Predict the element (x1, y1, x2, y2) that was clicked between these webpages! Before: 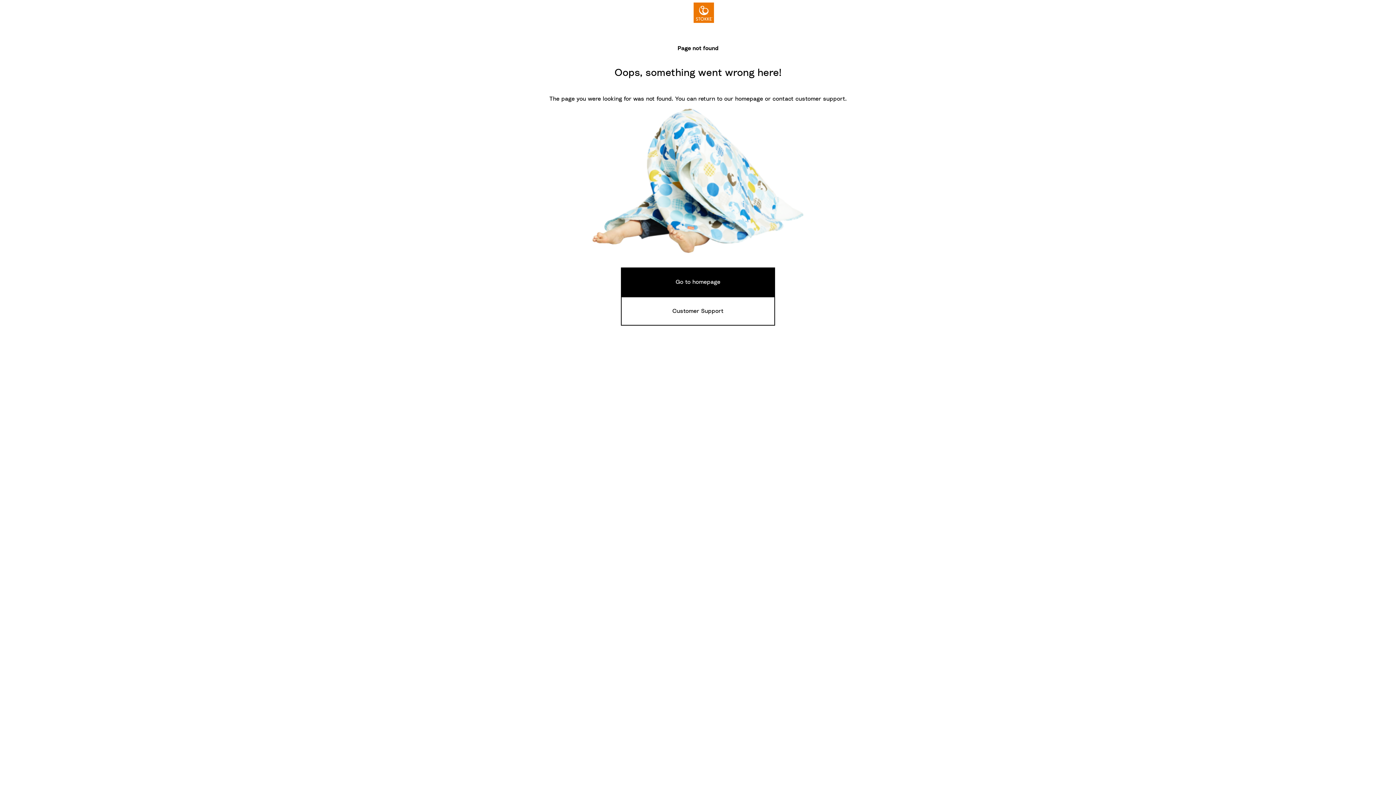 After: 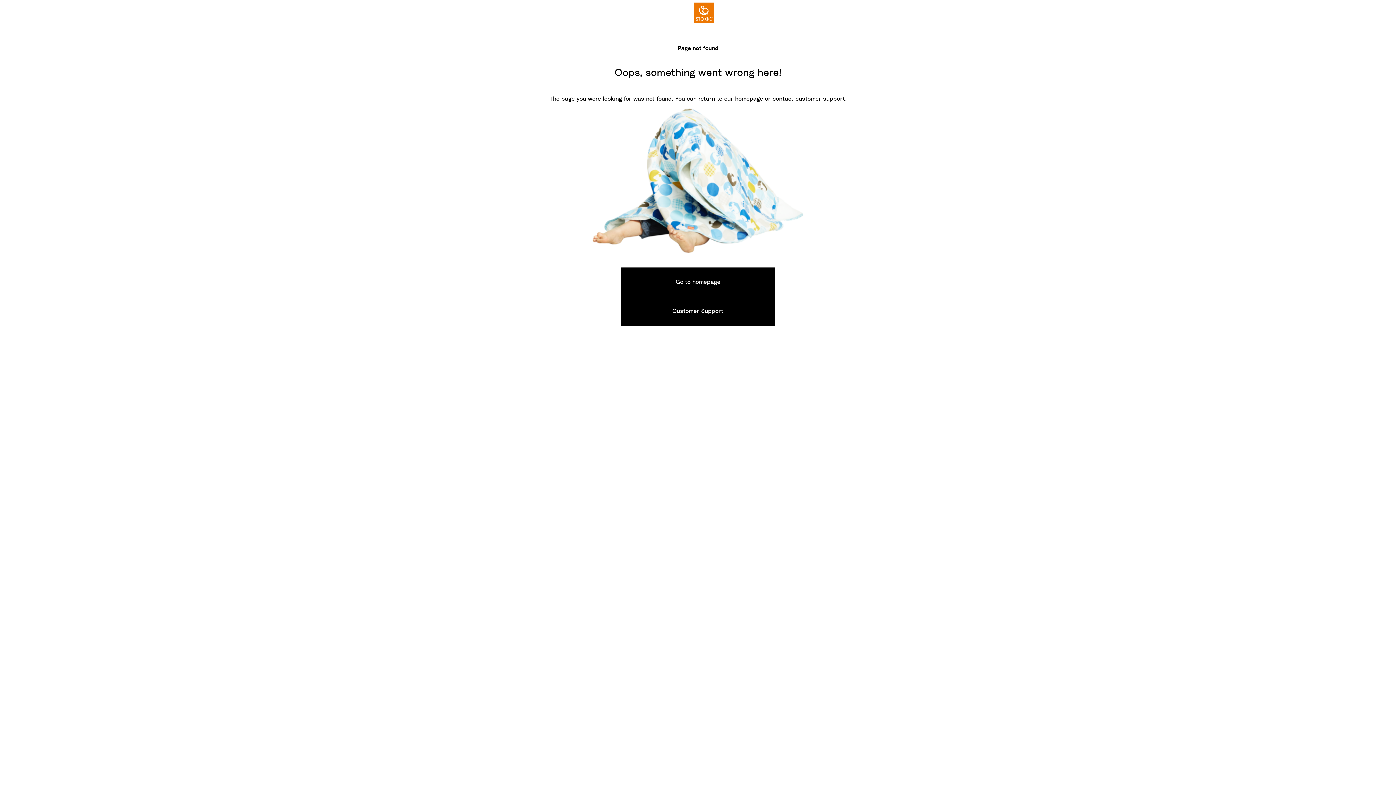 Action: bbox: (621, 296, 775, 325) label: Customer Support